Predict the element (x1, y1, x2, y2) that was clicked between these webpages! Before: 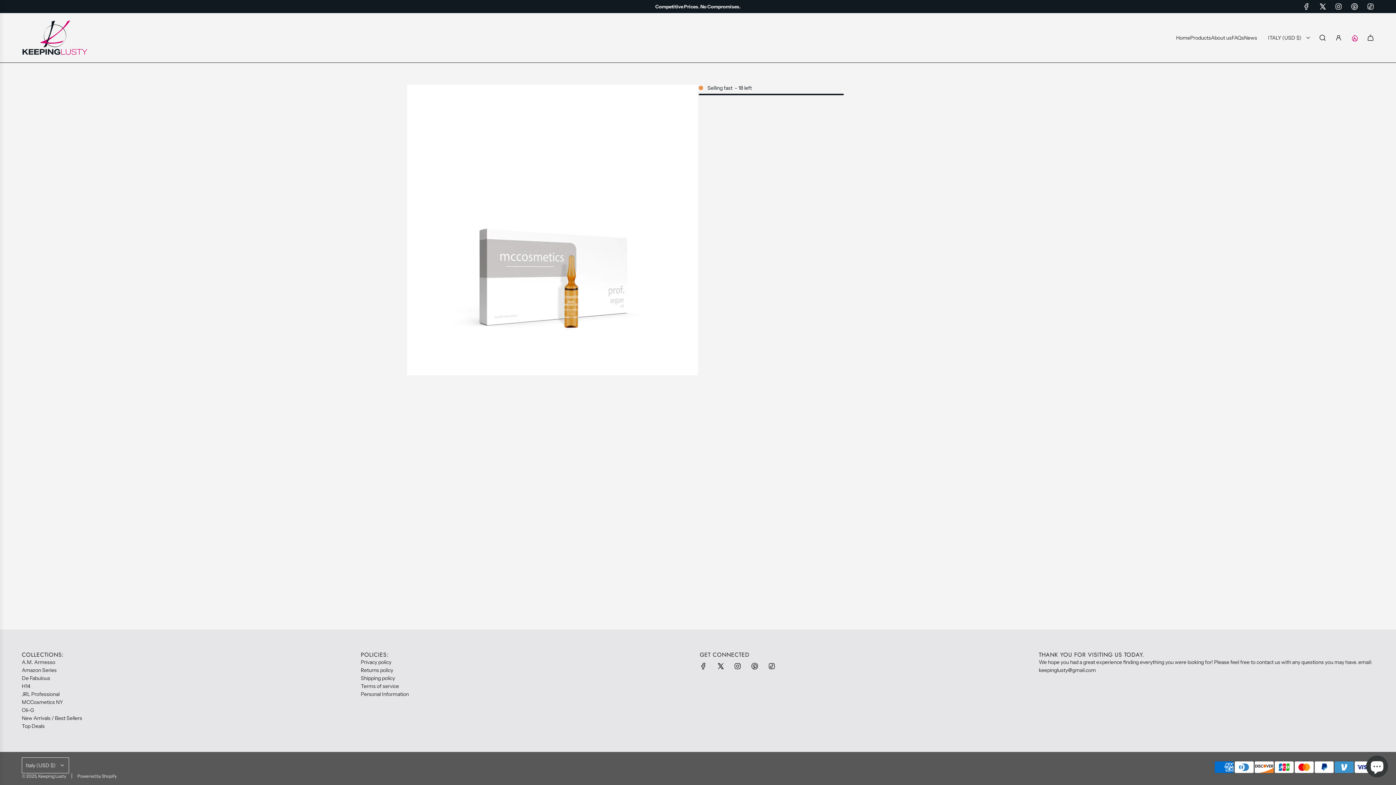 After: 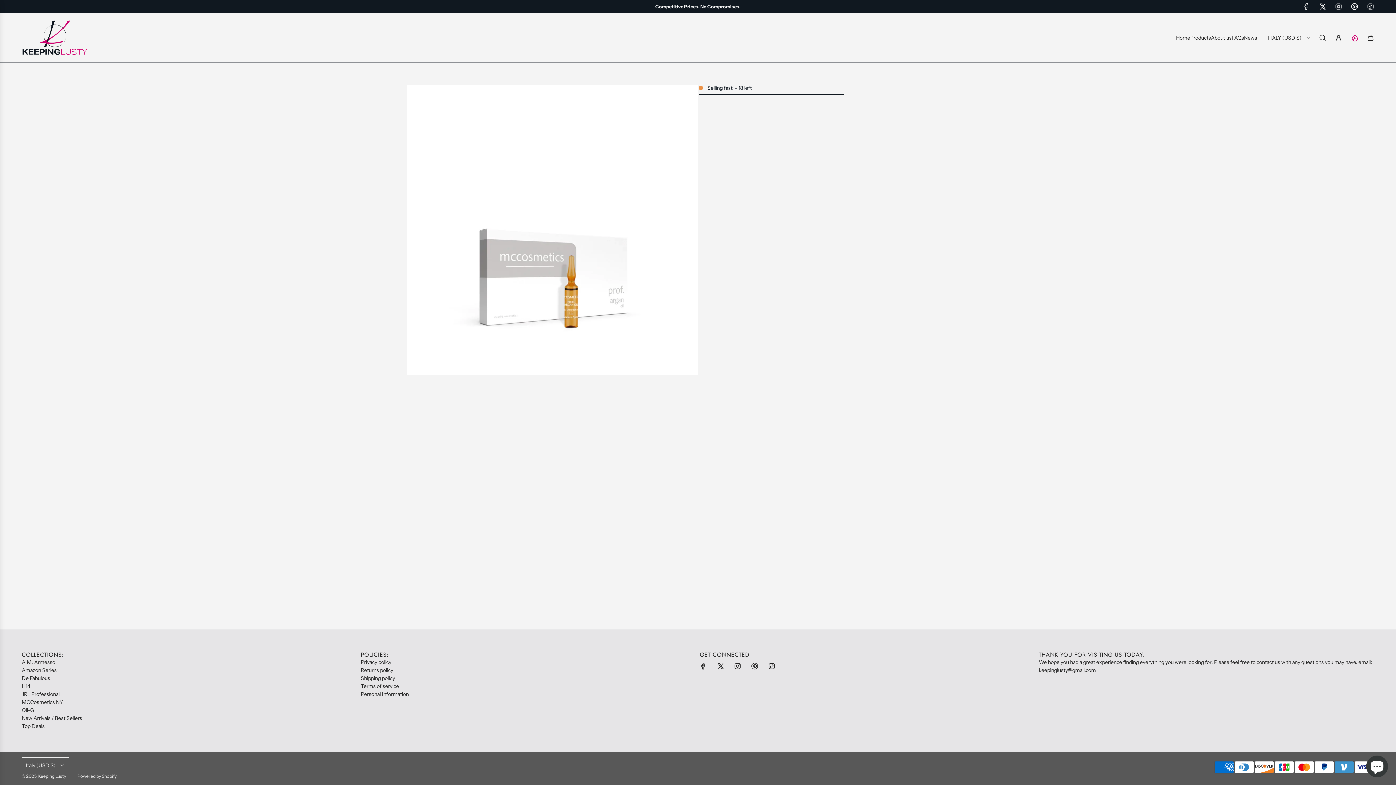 Action: bbox: (1330, 2, 1346, 10) label: Instagram